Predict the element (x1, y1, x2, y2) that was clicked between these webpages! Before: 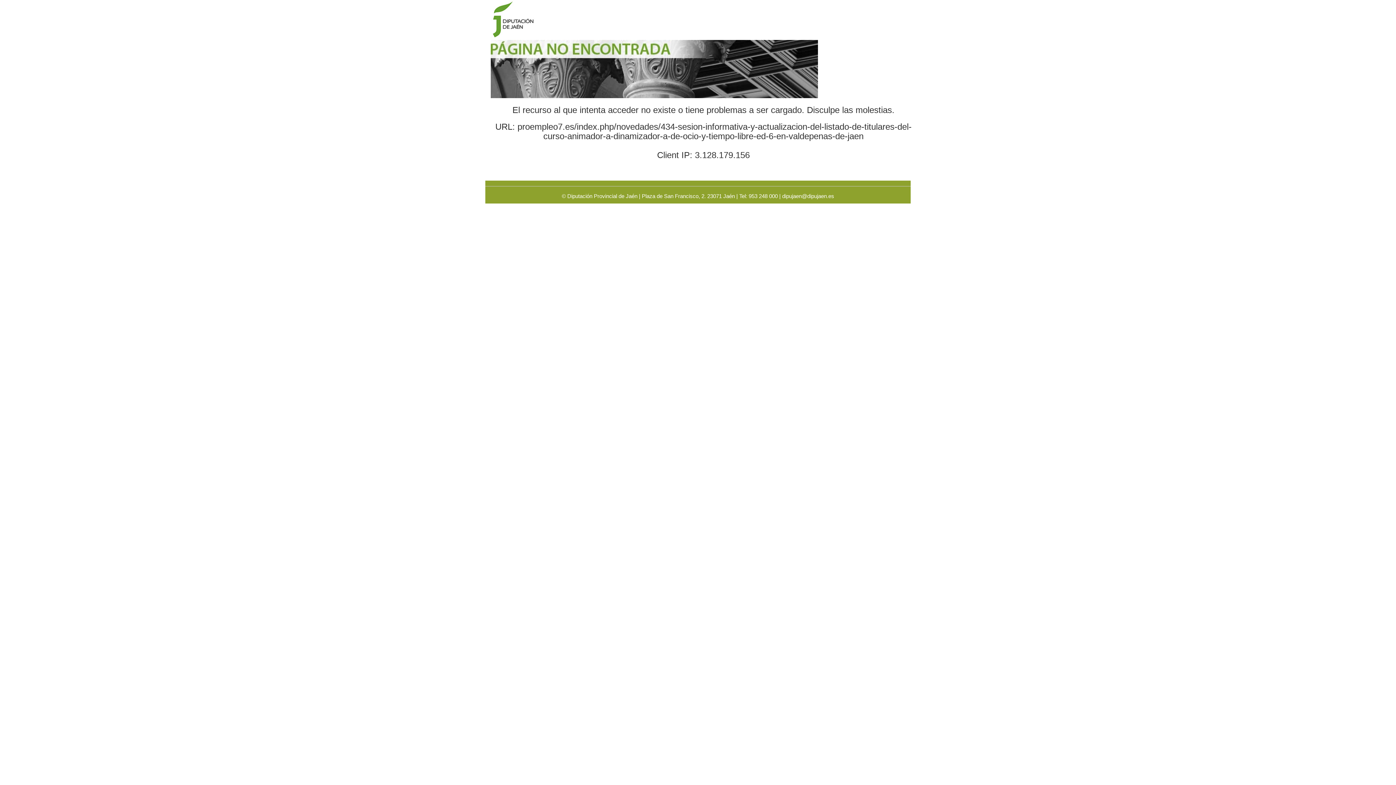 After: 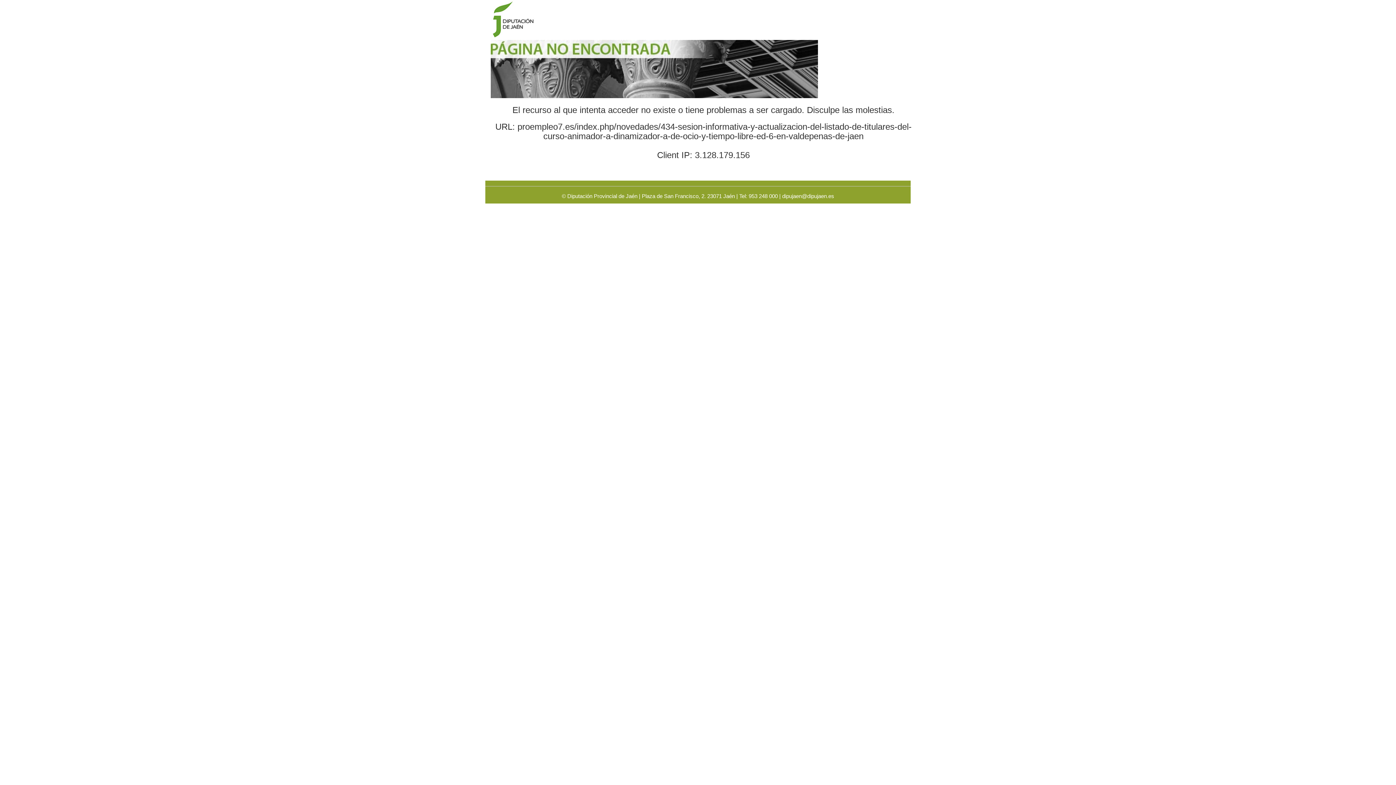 Action: label: dipujaen@dipujaen.es bbox: (782, 193, 834, 199)